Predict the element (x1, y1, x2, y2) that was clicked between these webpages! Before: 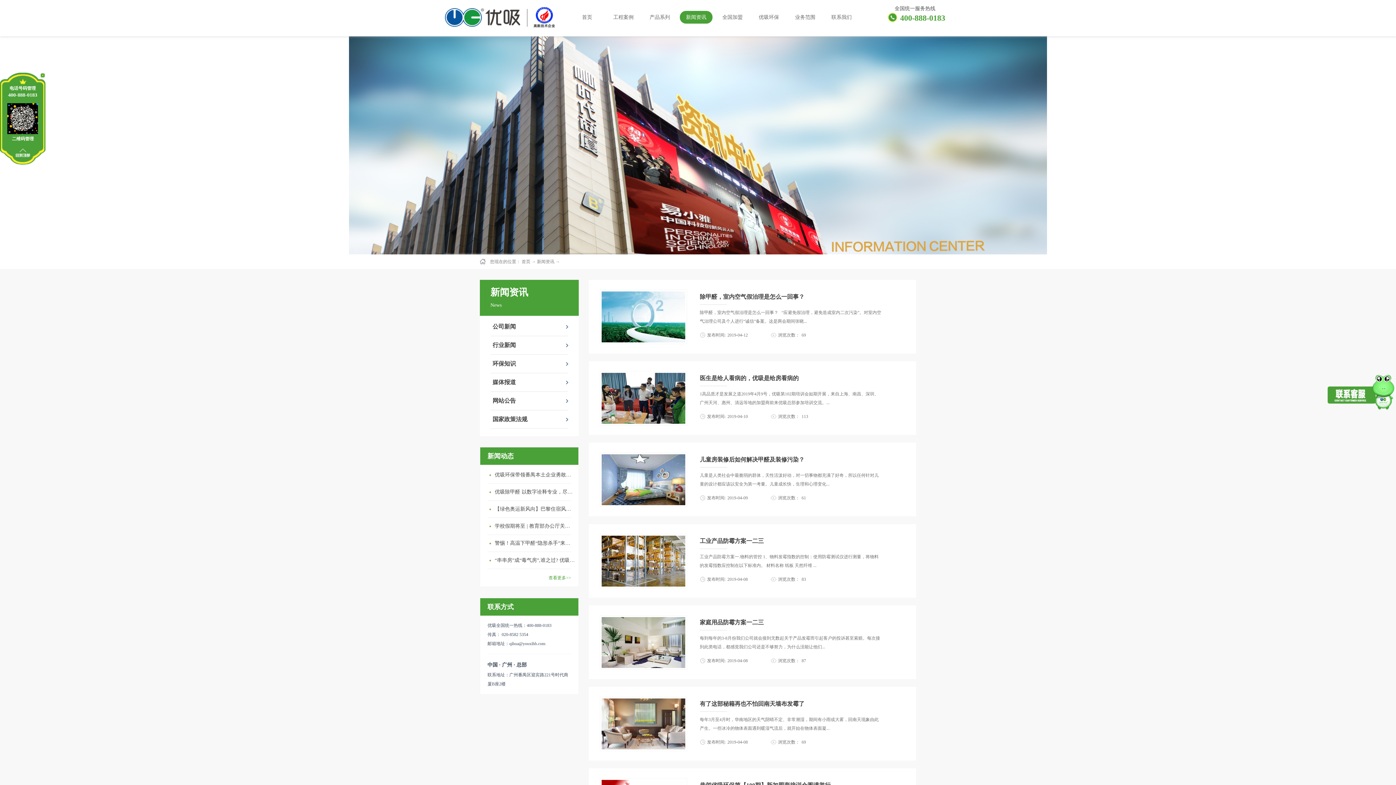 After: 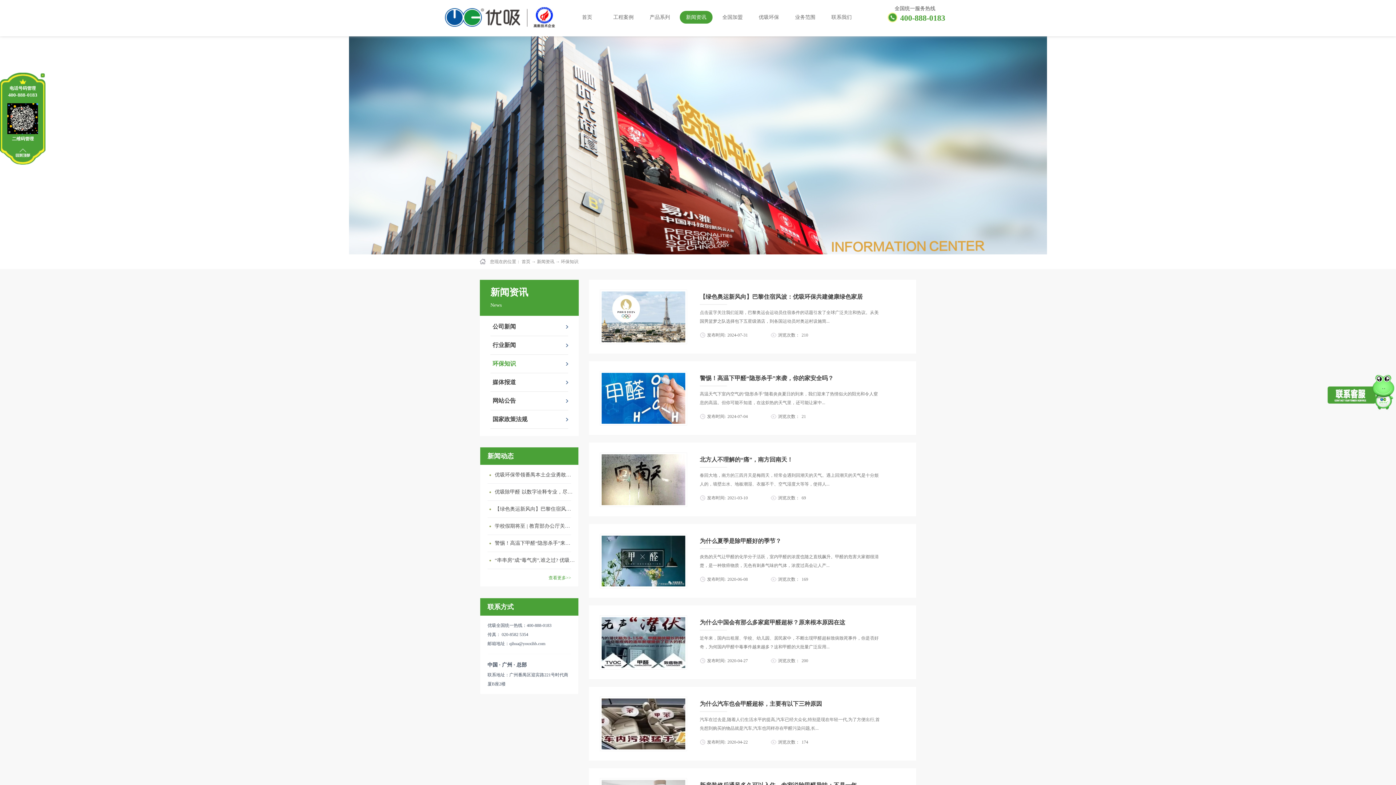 Action: label: 环保知识 bbox: (490, 354, 568, 373)